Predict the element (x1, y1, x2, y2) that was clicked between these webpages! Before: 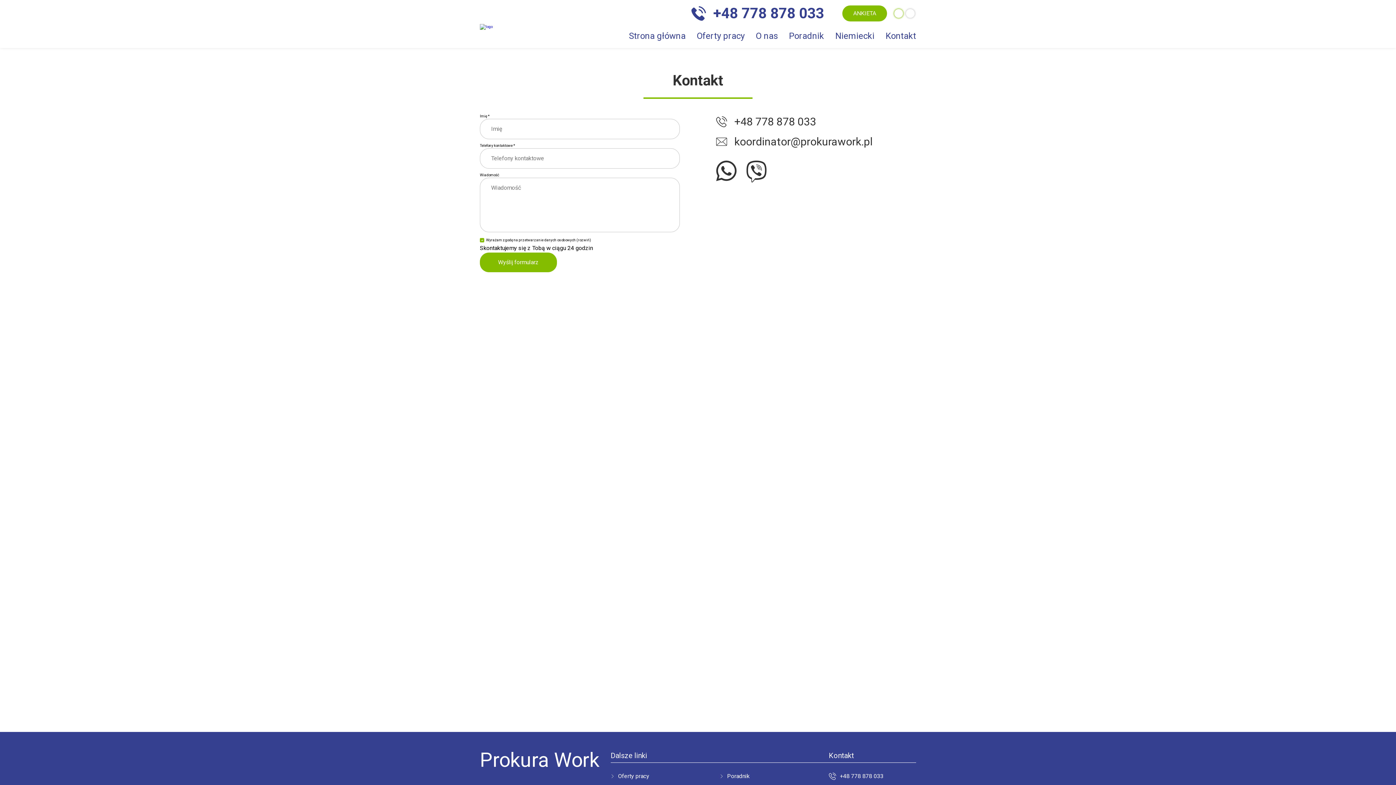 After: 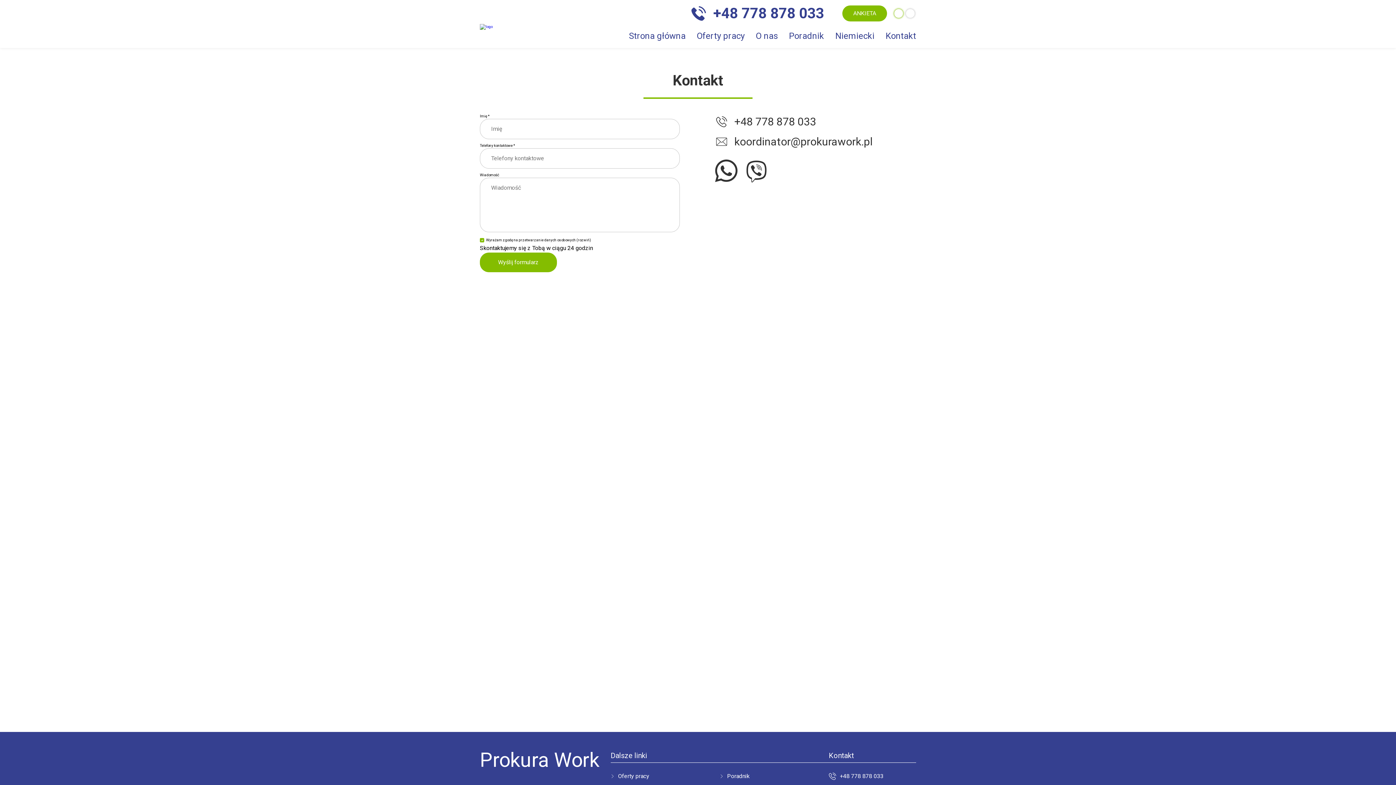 Action: bbox: (716, 160, 738, 182)